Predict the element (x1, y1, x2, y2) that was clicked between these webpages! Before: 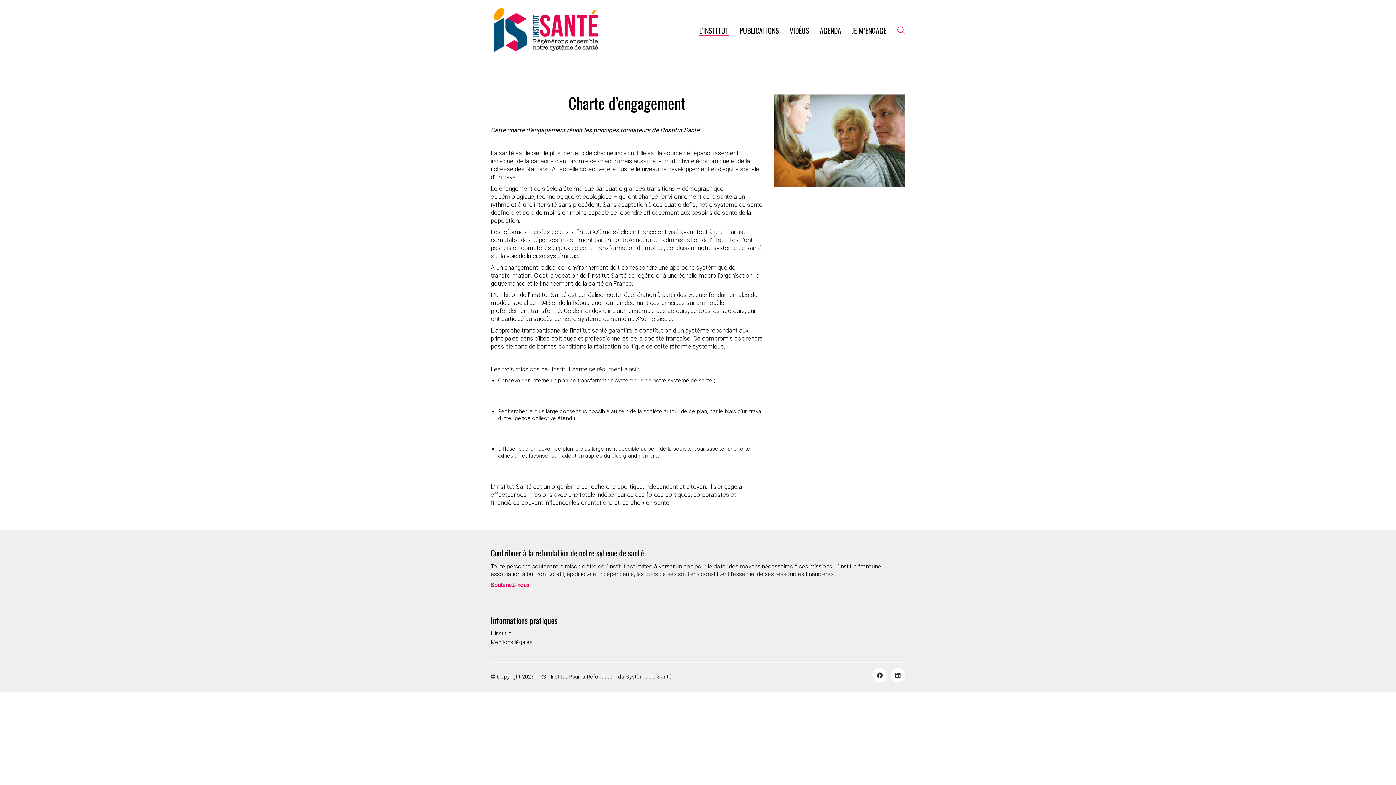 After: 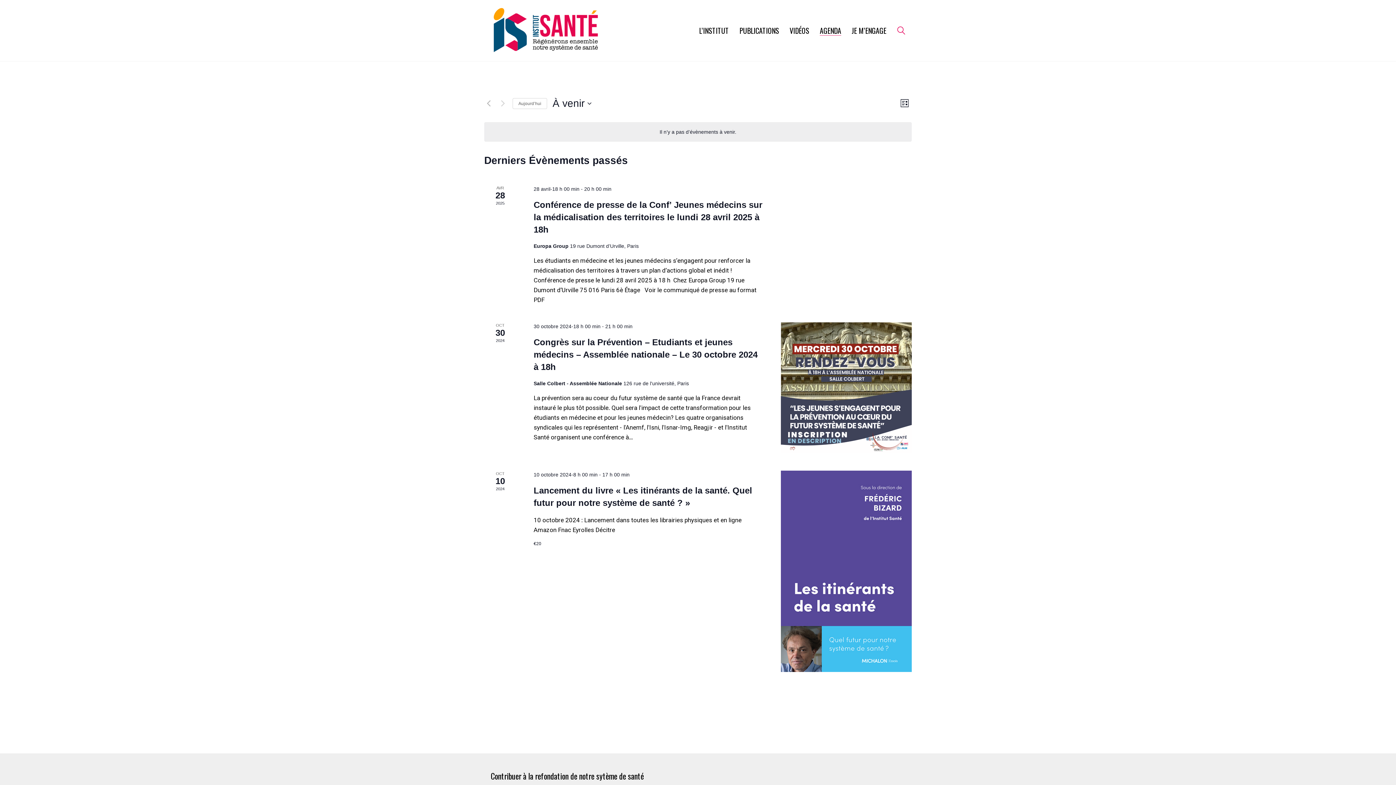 Action: label: AGENDA bbox: (820, 25, 841, 35)